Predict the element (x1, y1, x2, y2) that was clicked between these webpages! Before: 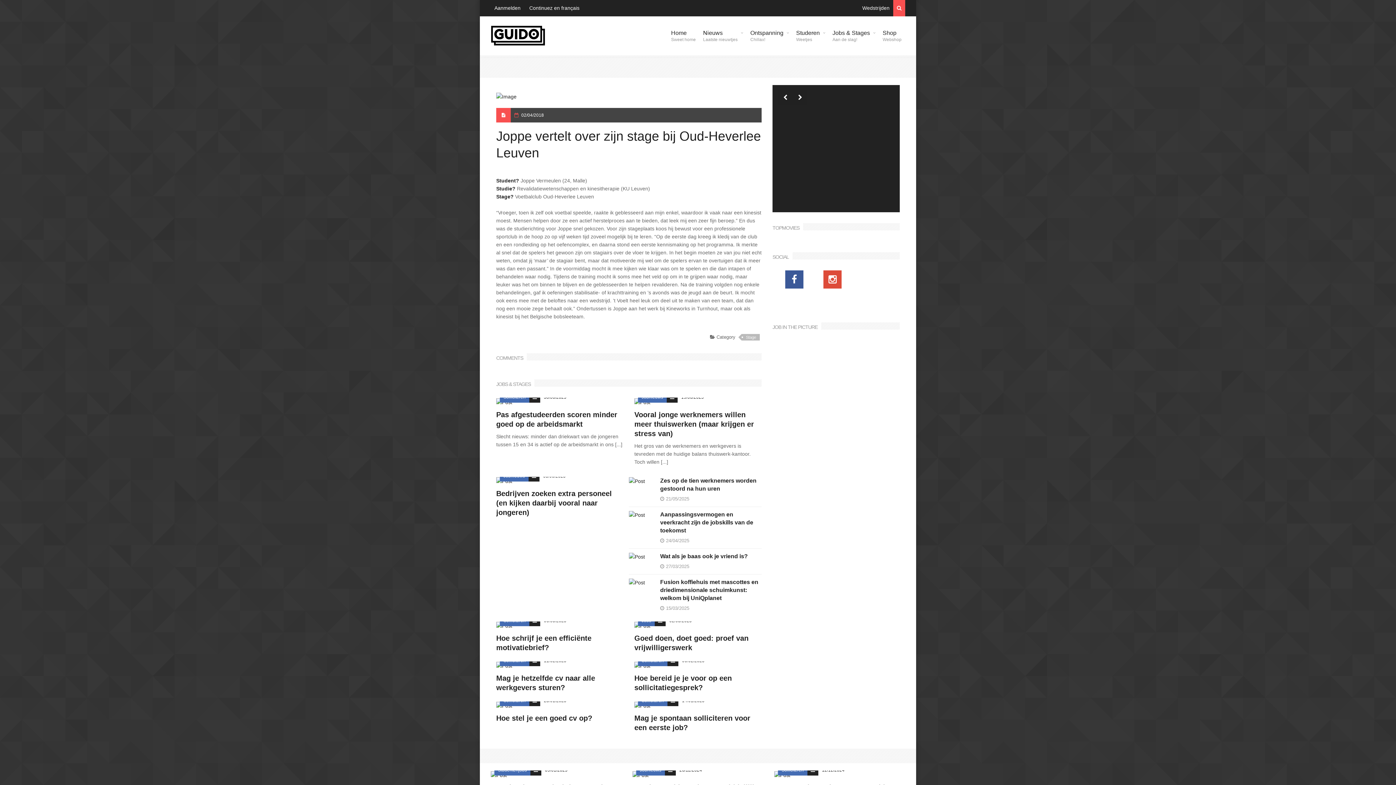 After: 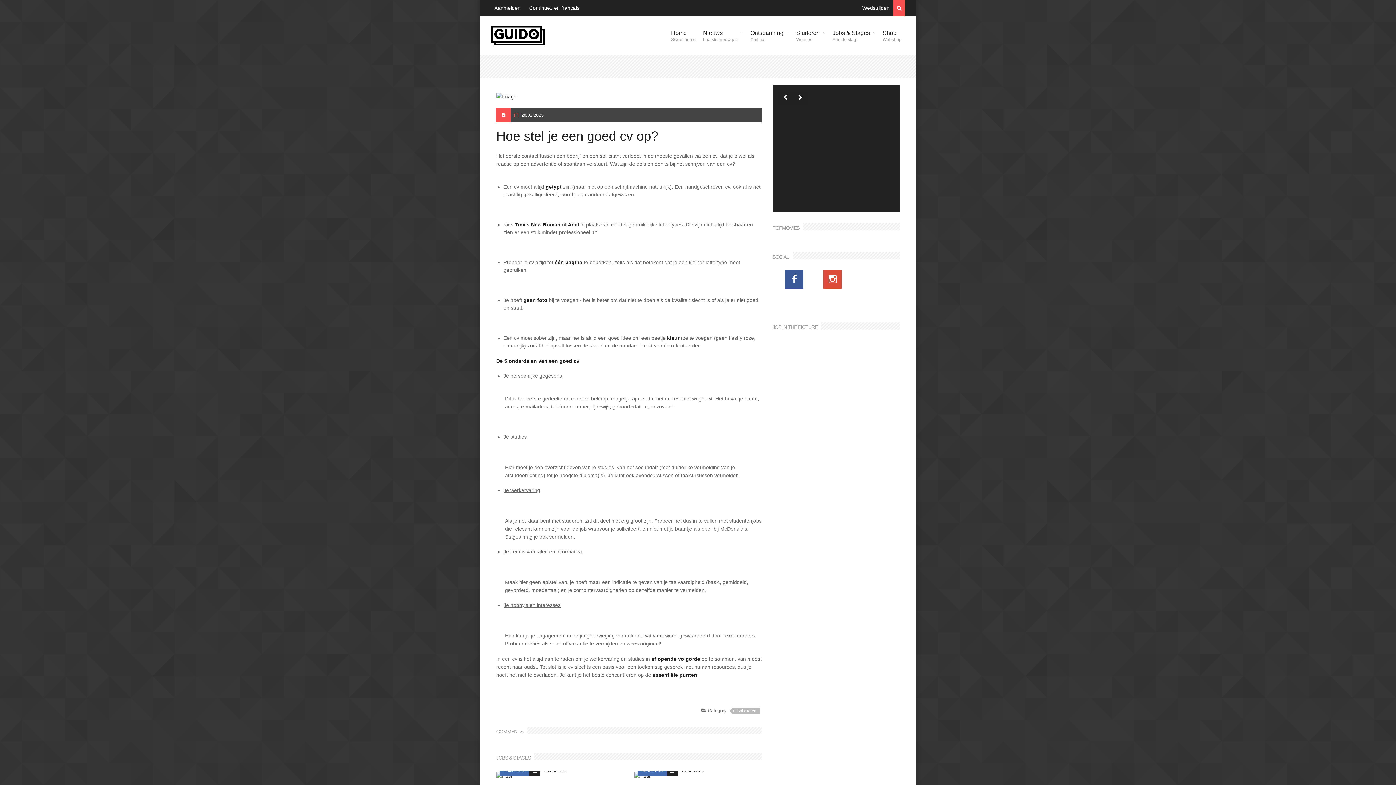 Action: bbox: (552, 698, 568, 714)